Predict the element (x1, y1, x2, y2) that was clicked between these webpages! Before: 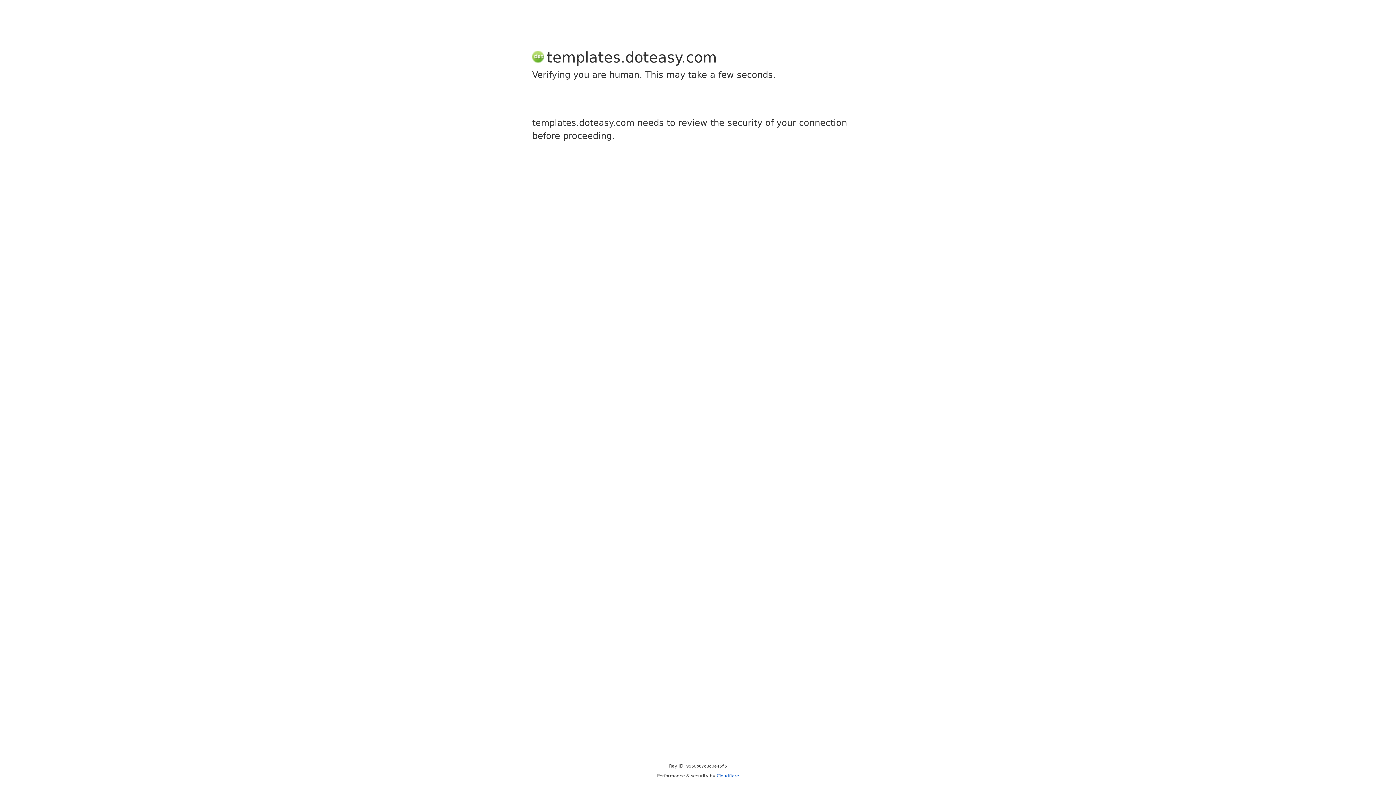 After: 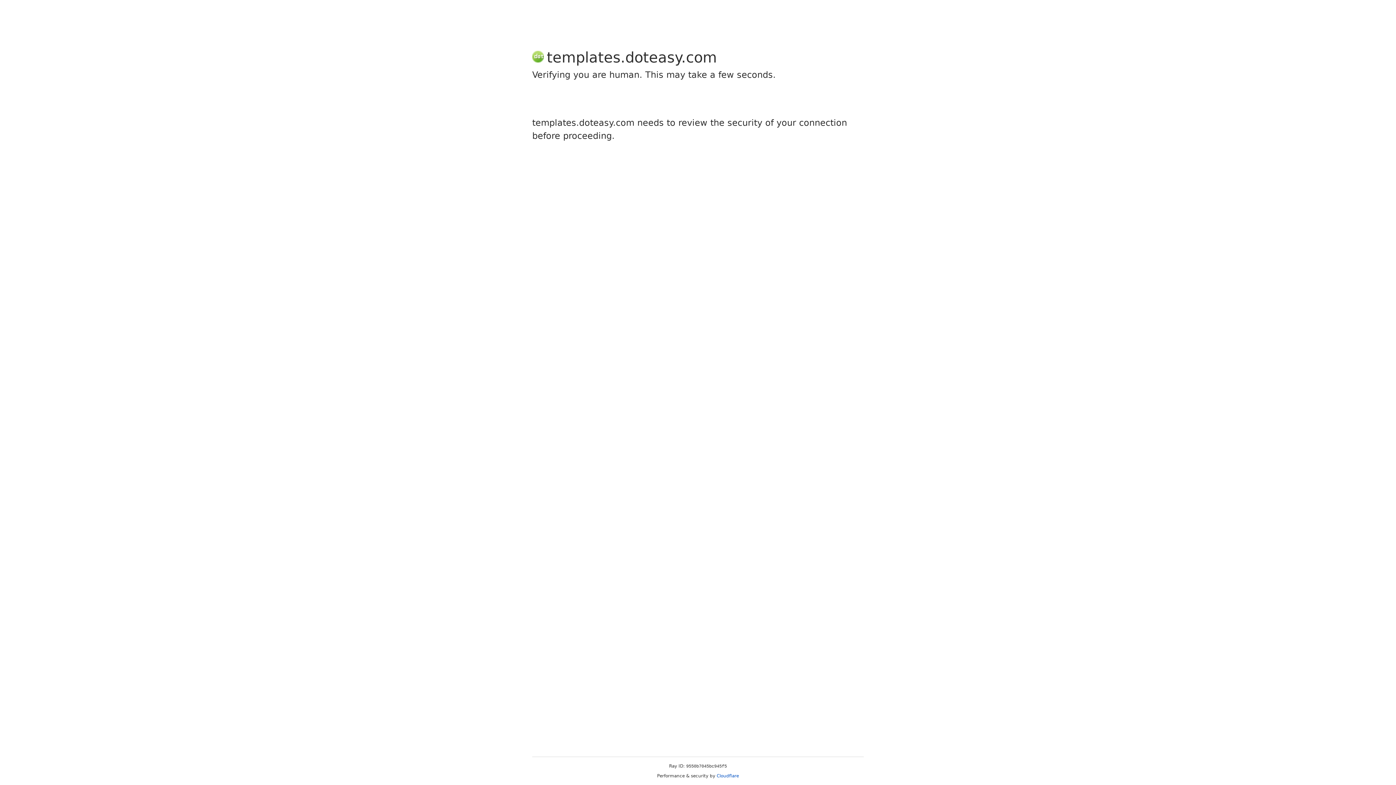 Action: bbox: (716, 773, 739, 778) label: Cloudflare